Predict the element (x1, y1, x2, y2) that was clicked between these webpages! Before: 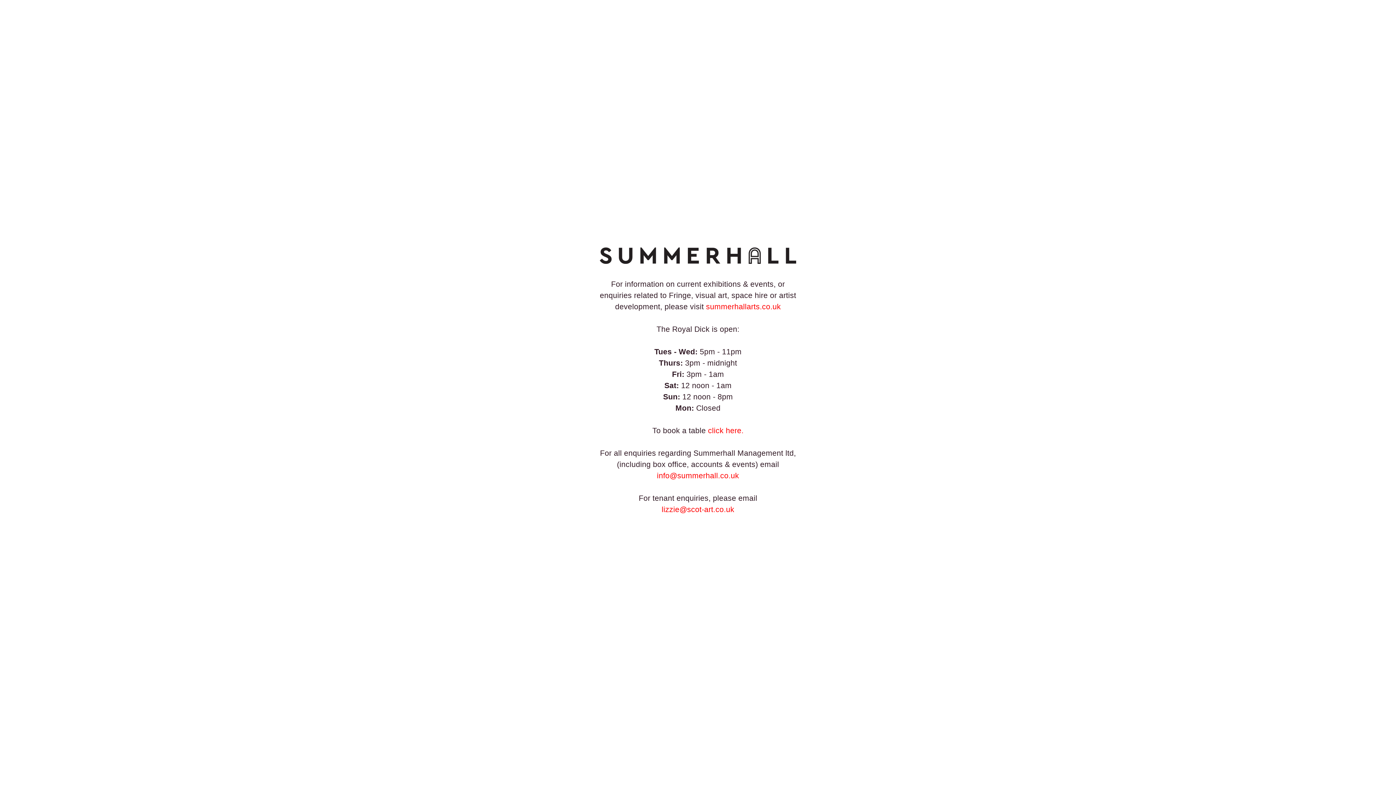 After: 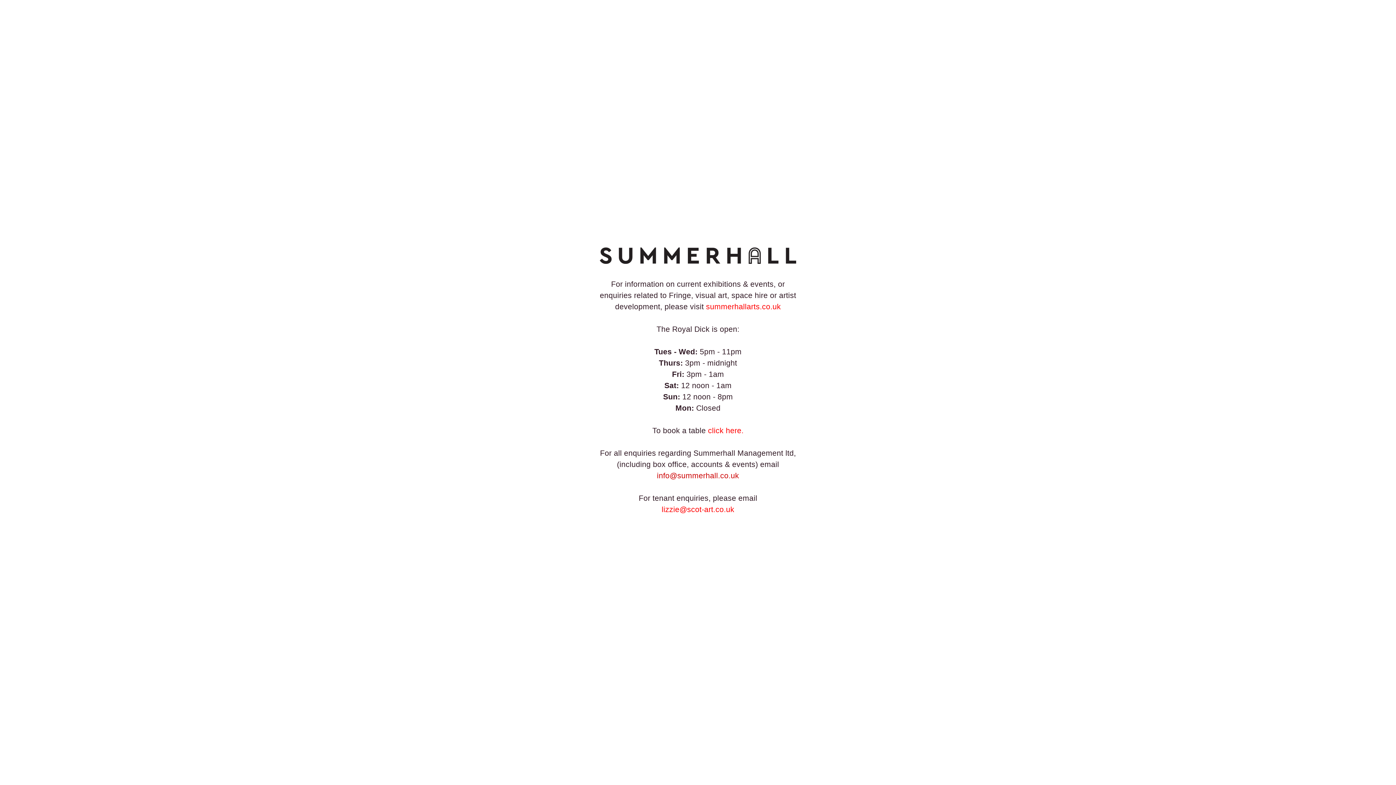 Action: bbox: (657, 471, 739, 480) label: info@summerhall.co.uk